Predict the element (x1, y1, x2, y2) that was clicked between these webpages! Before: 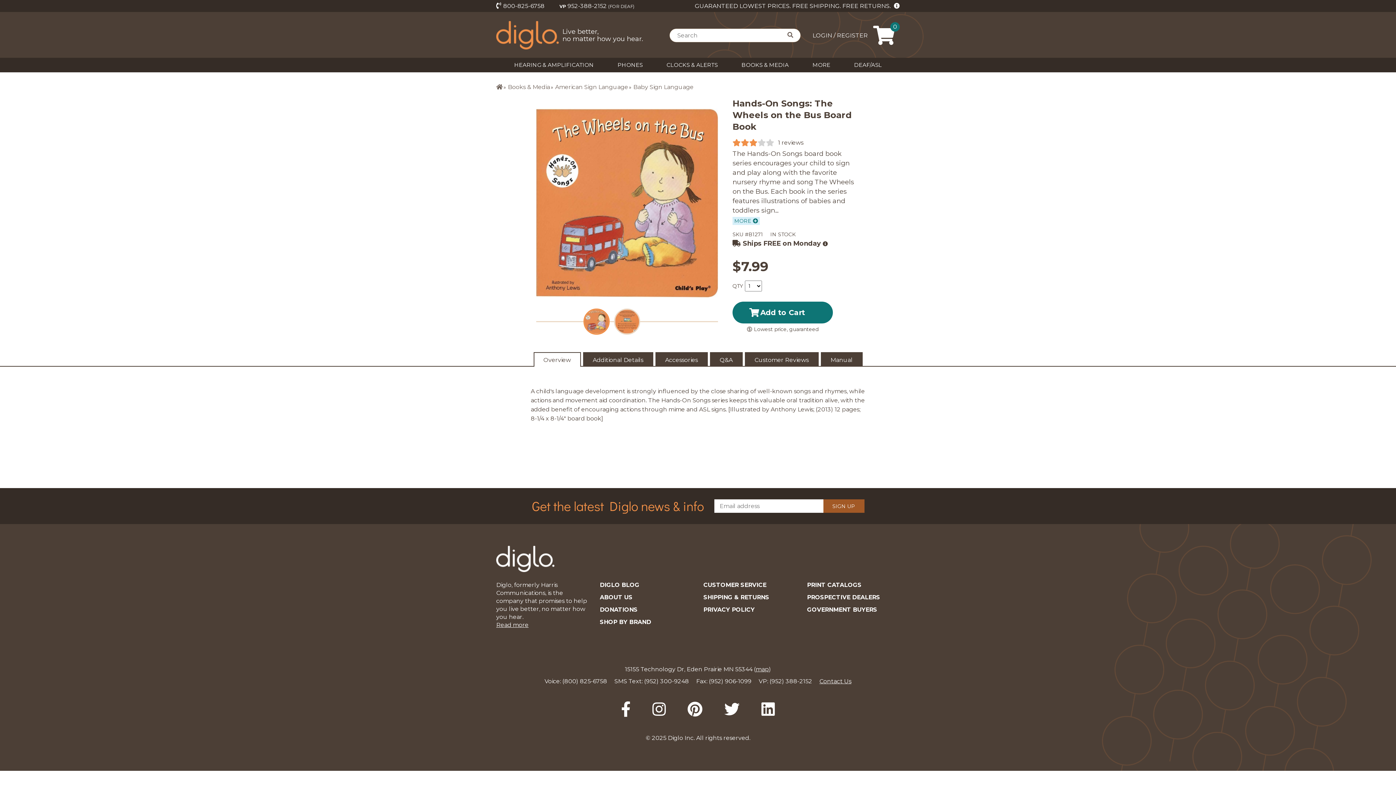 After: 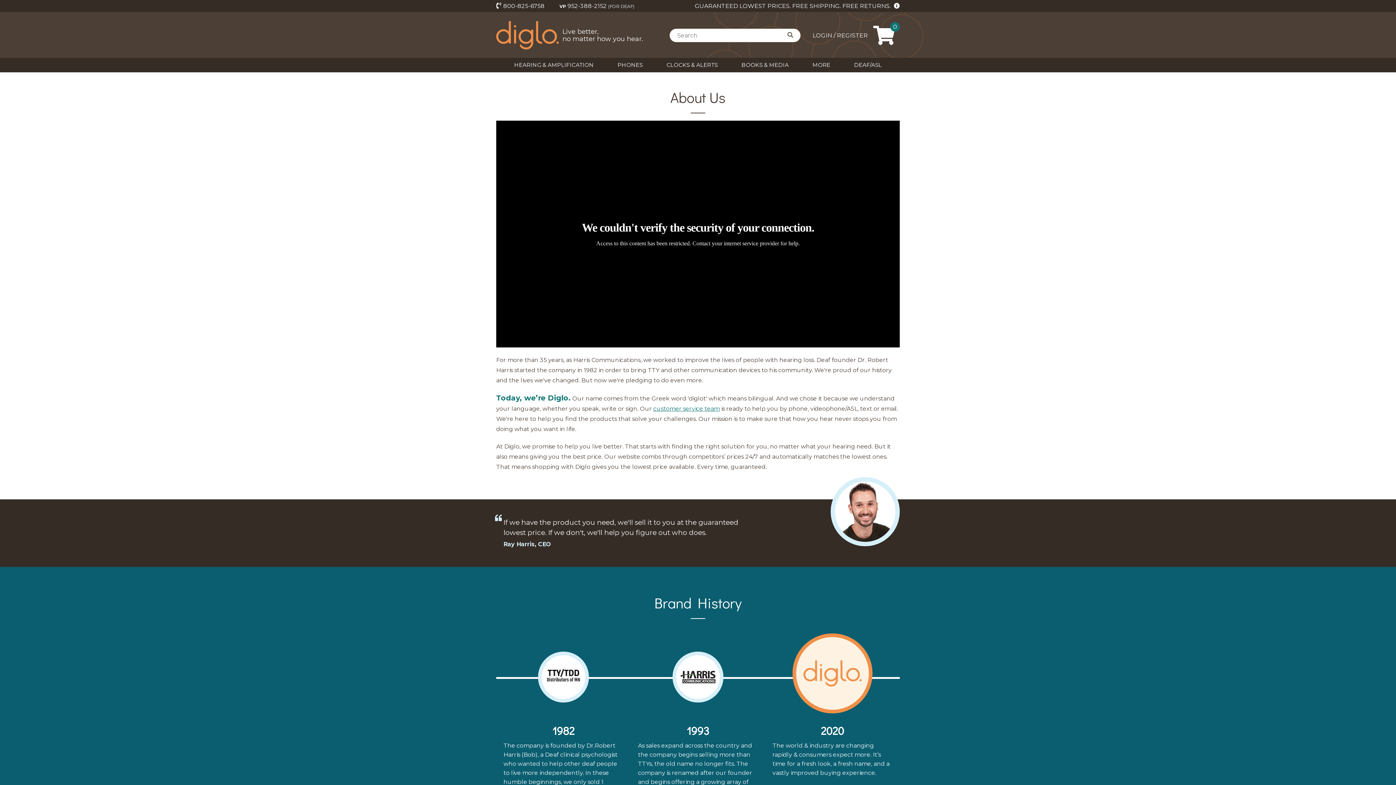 Action: bbox: (496, 621, 589, 629) label: Read more